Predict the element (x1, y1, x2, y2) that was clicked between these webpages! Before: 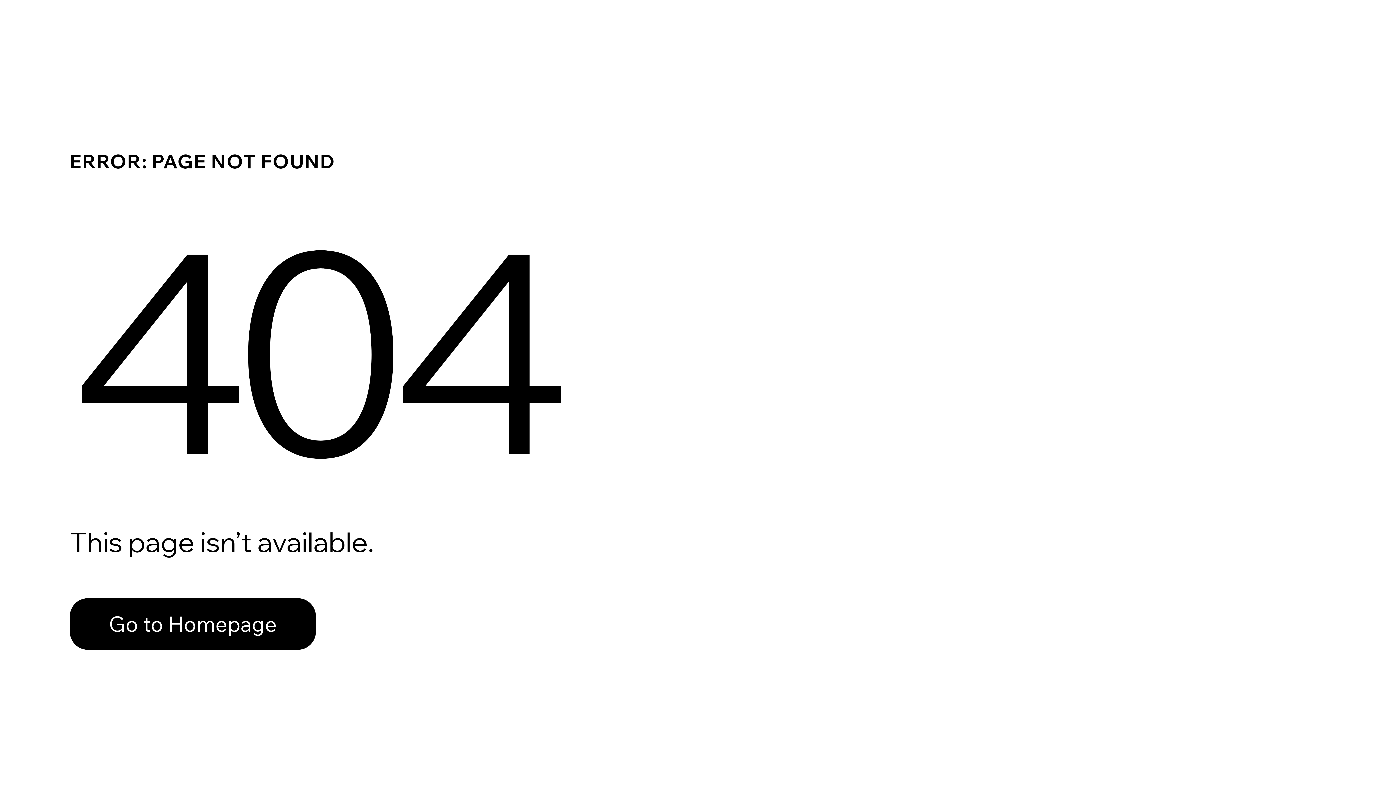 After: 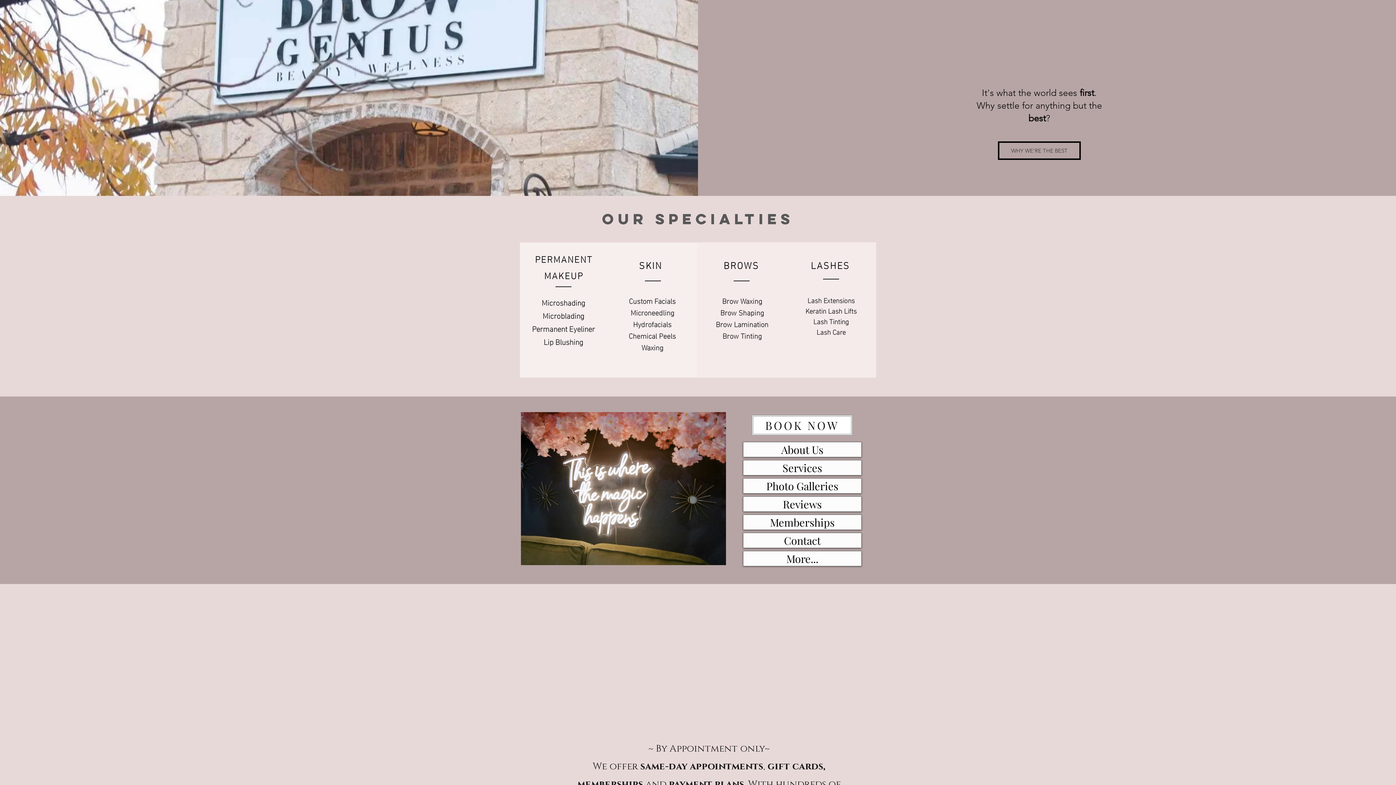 Action: bbox: (69, 598, 316, 650) label: Go to Homepage